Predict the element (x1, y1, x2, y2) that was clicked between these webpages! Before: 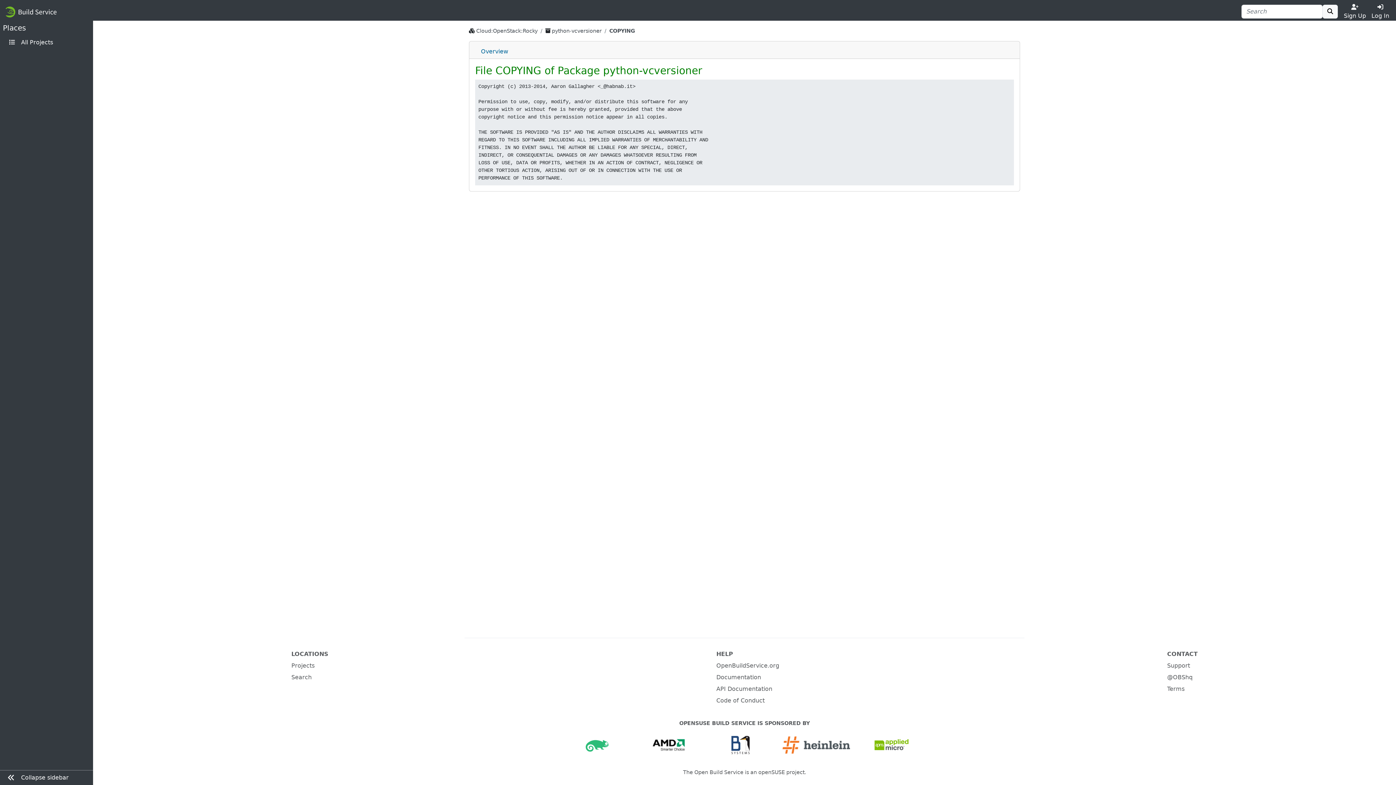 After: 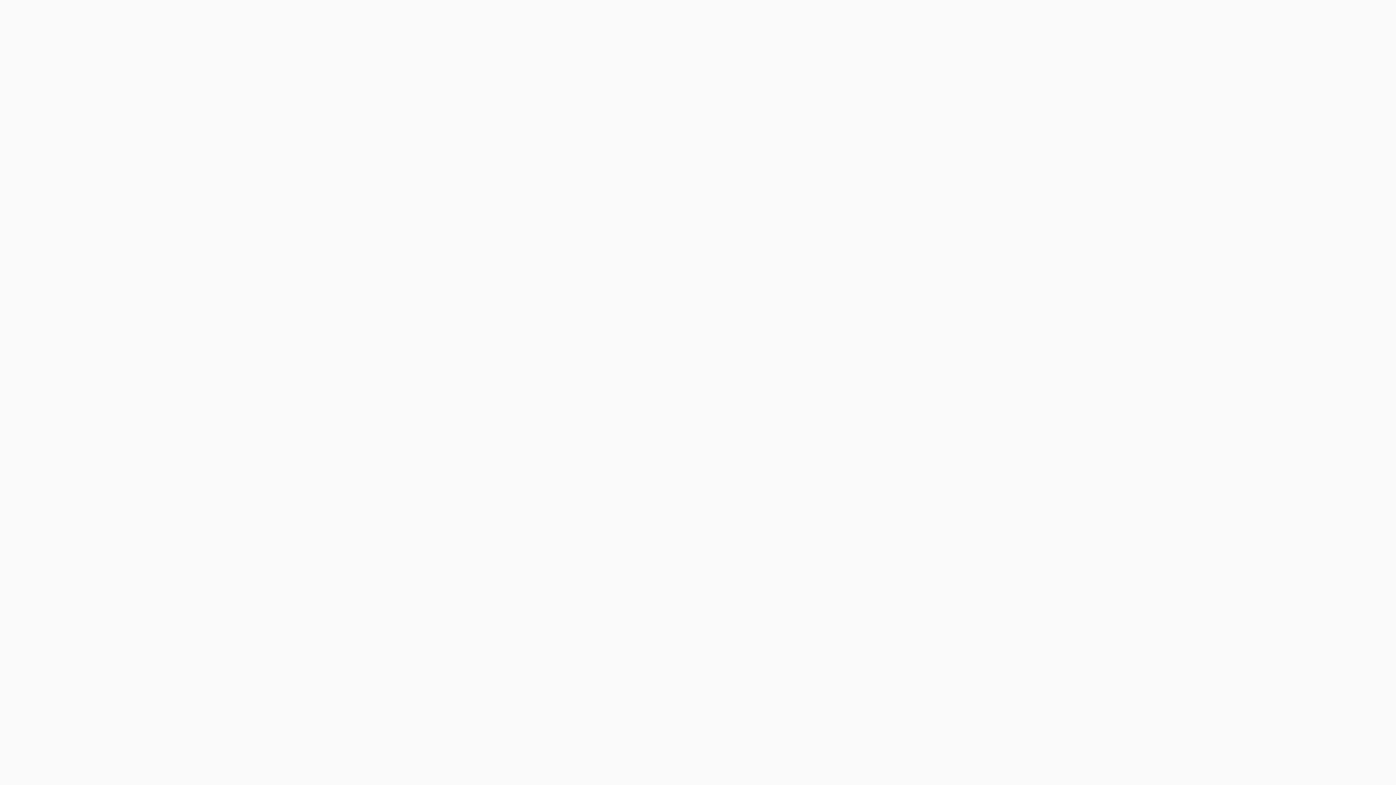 Action: bbox: (716, 685, 772, 692) label: API Documentation